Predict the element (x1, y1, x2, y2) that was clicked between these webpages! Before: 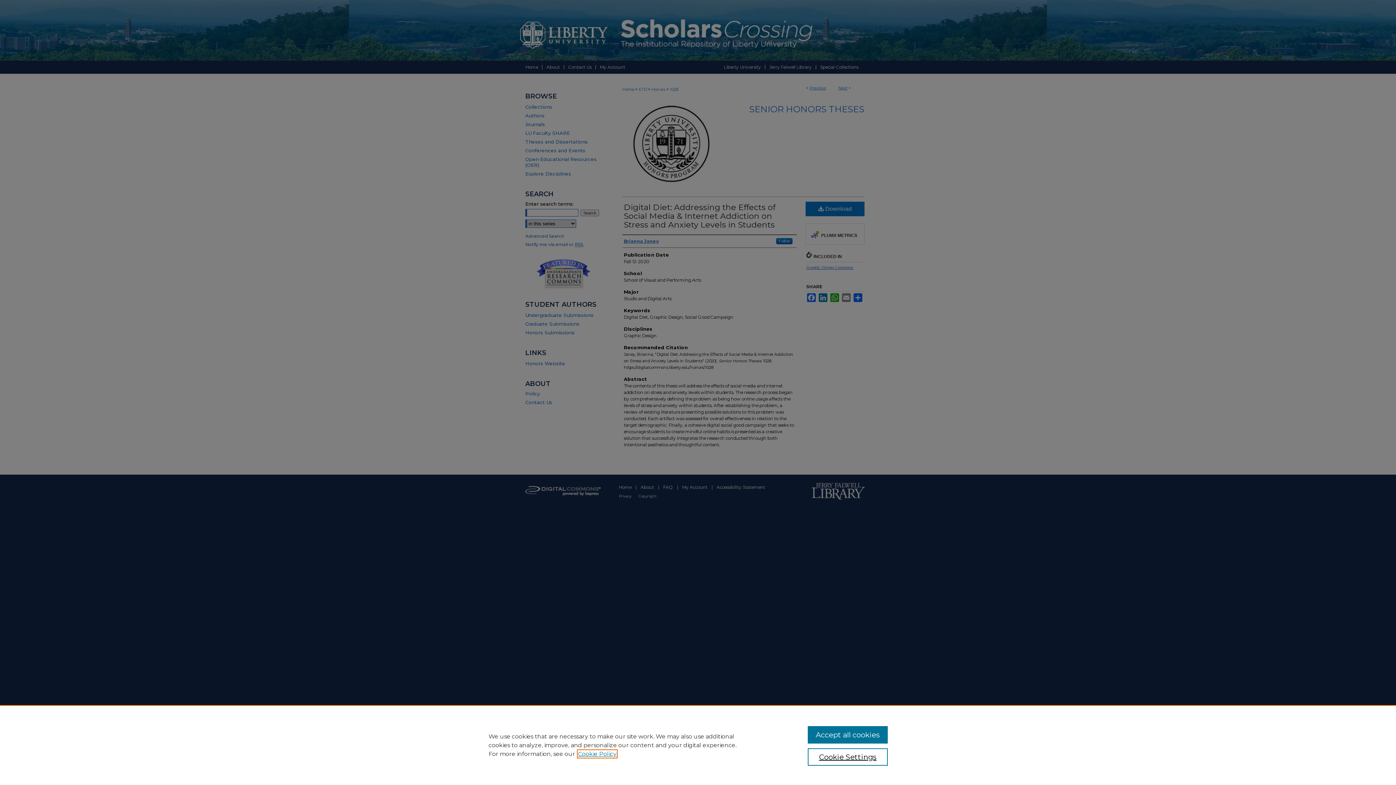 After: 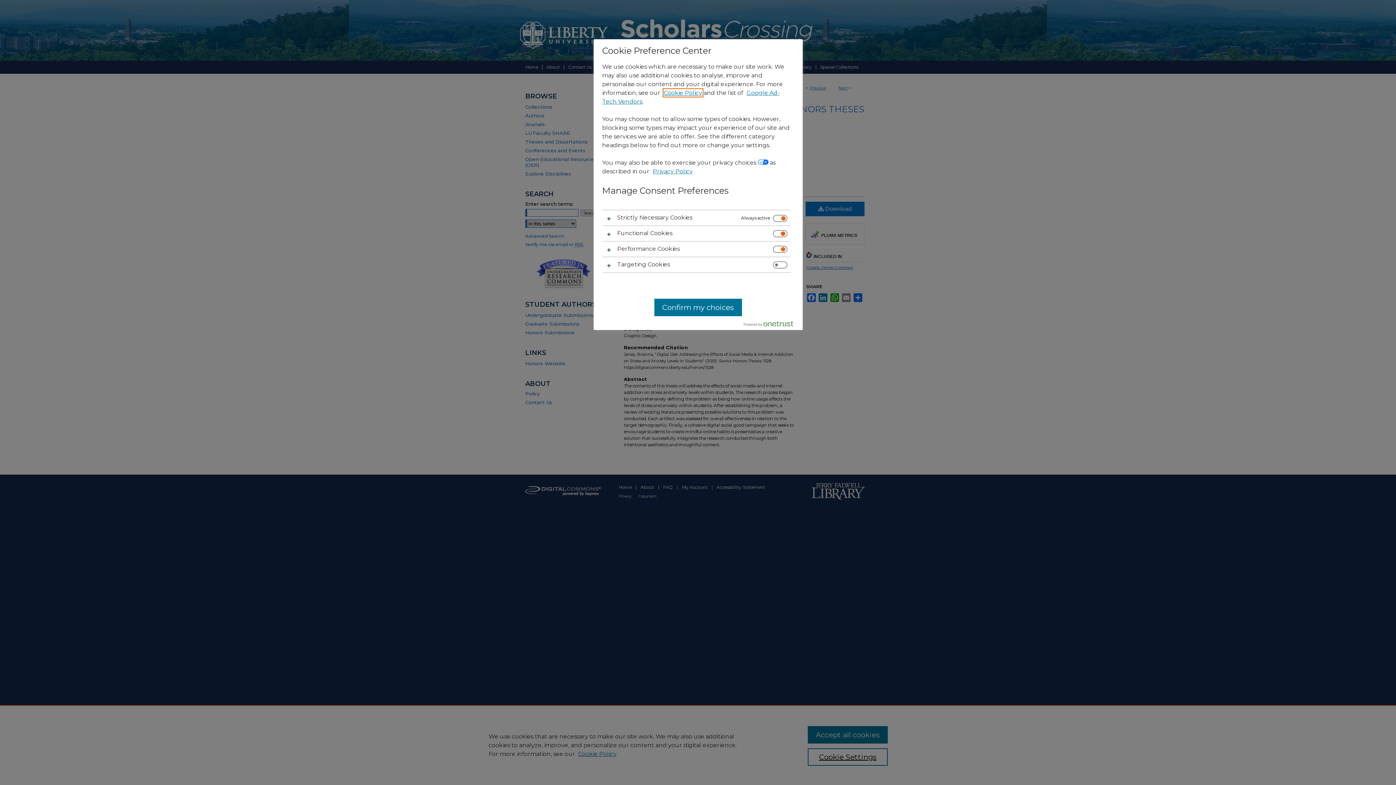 Action: bbox: (807, 748, 887, 766) label: Cookie Settings